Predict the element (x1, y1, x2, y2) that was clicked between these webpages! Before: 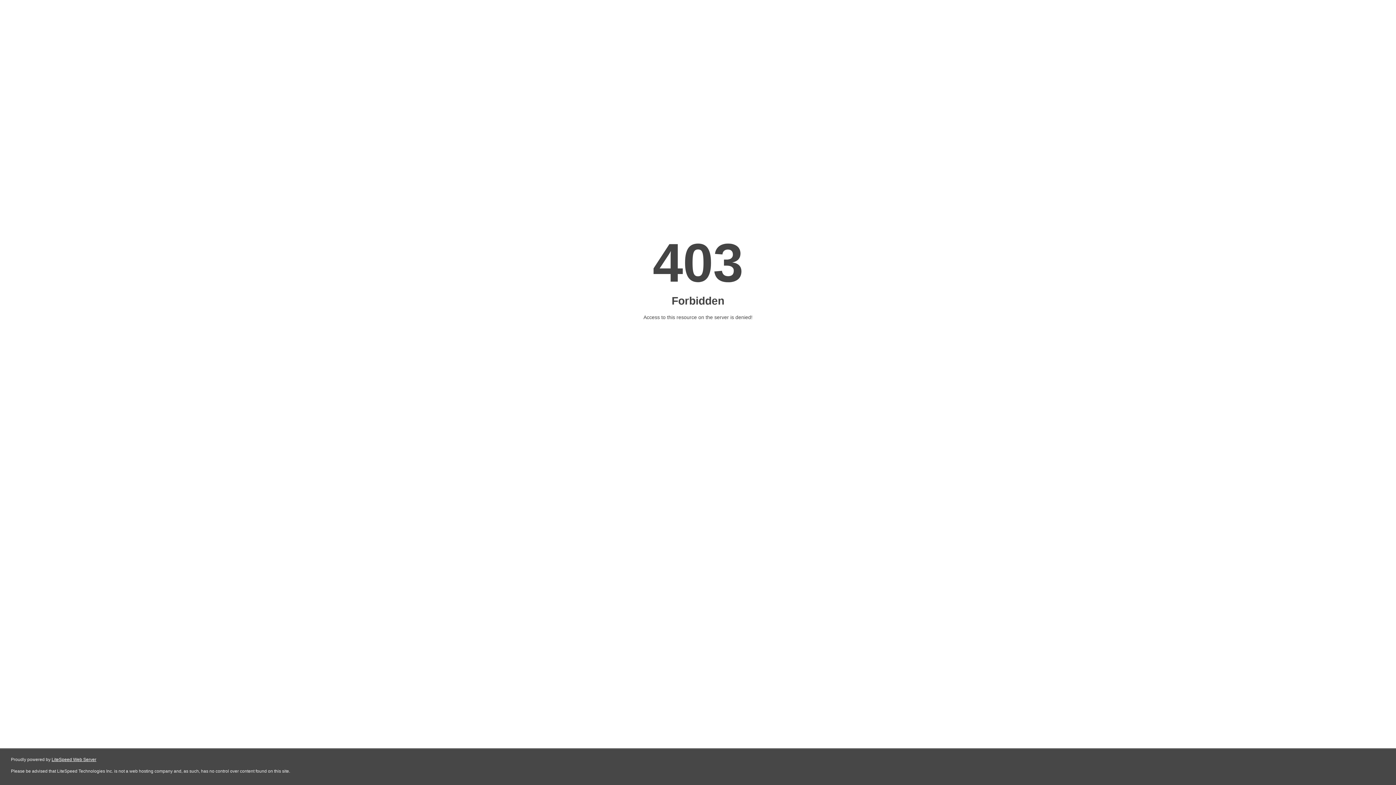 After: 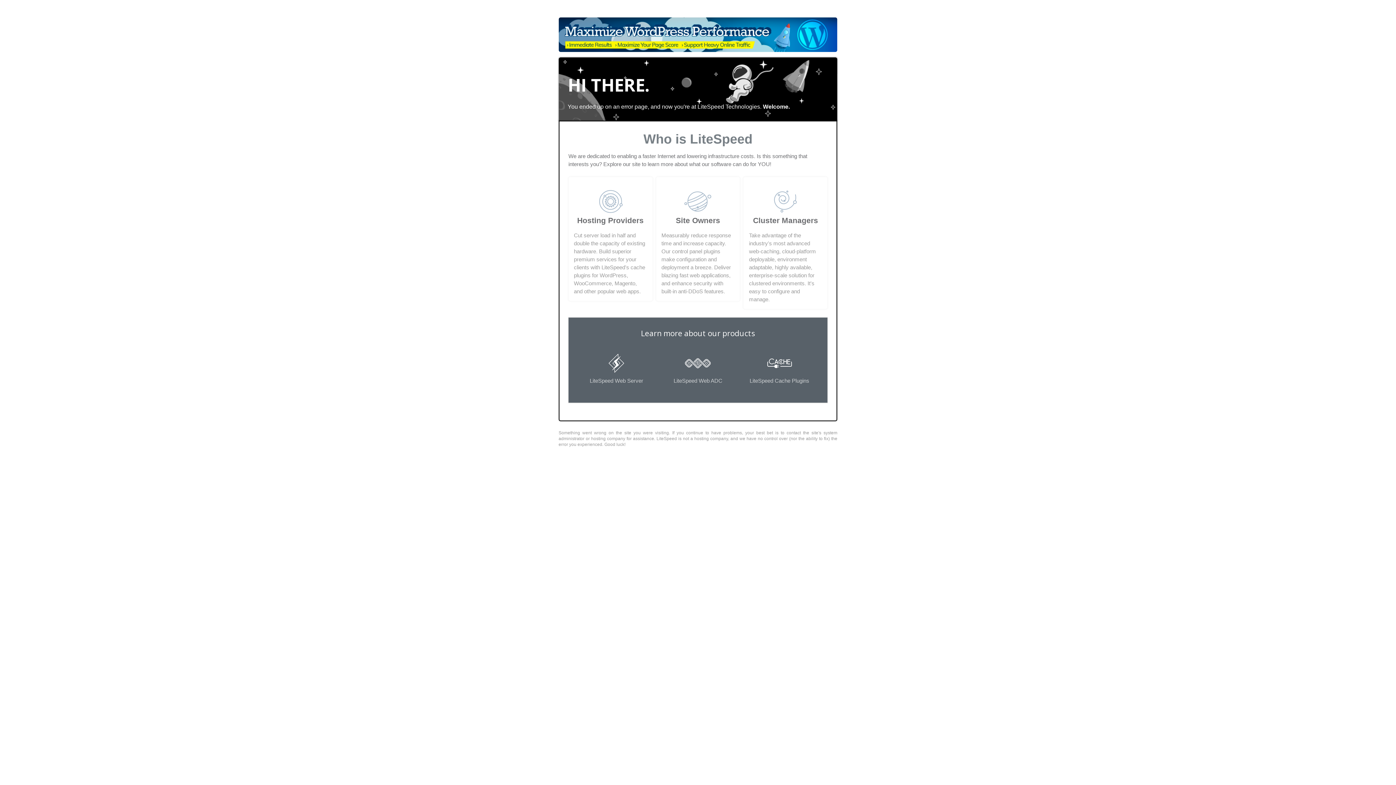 Action: label: LiteSpeed Web Server bbox: (51, 757, 96, 762)